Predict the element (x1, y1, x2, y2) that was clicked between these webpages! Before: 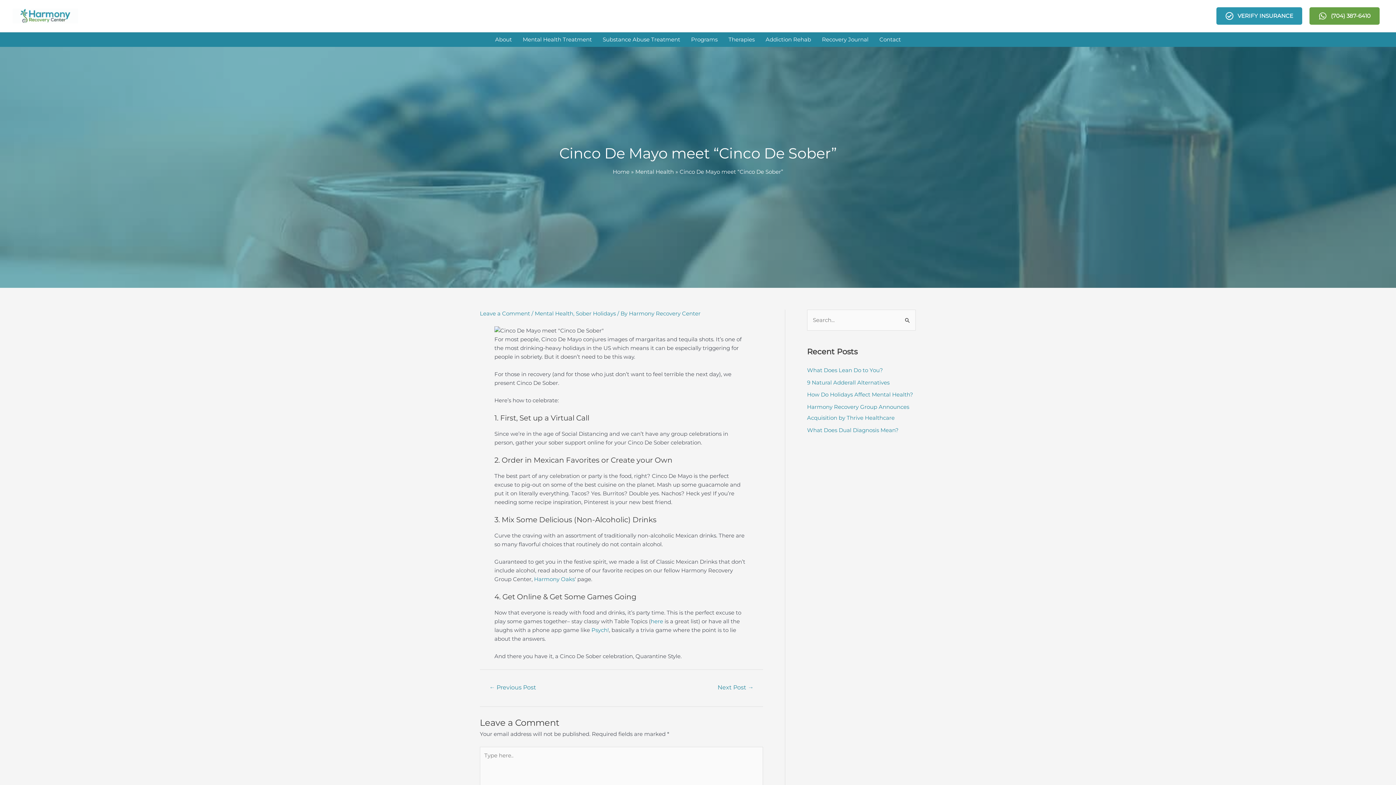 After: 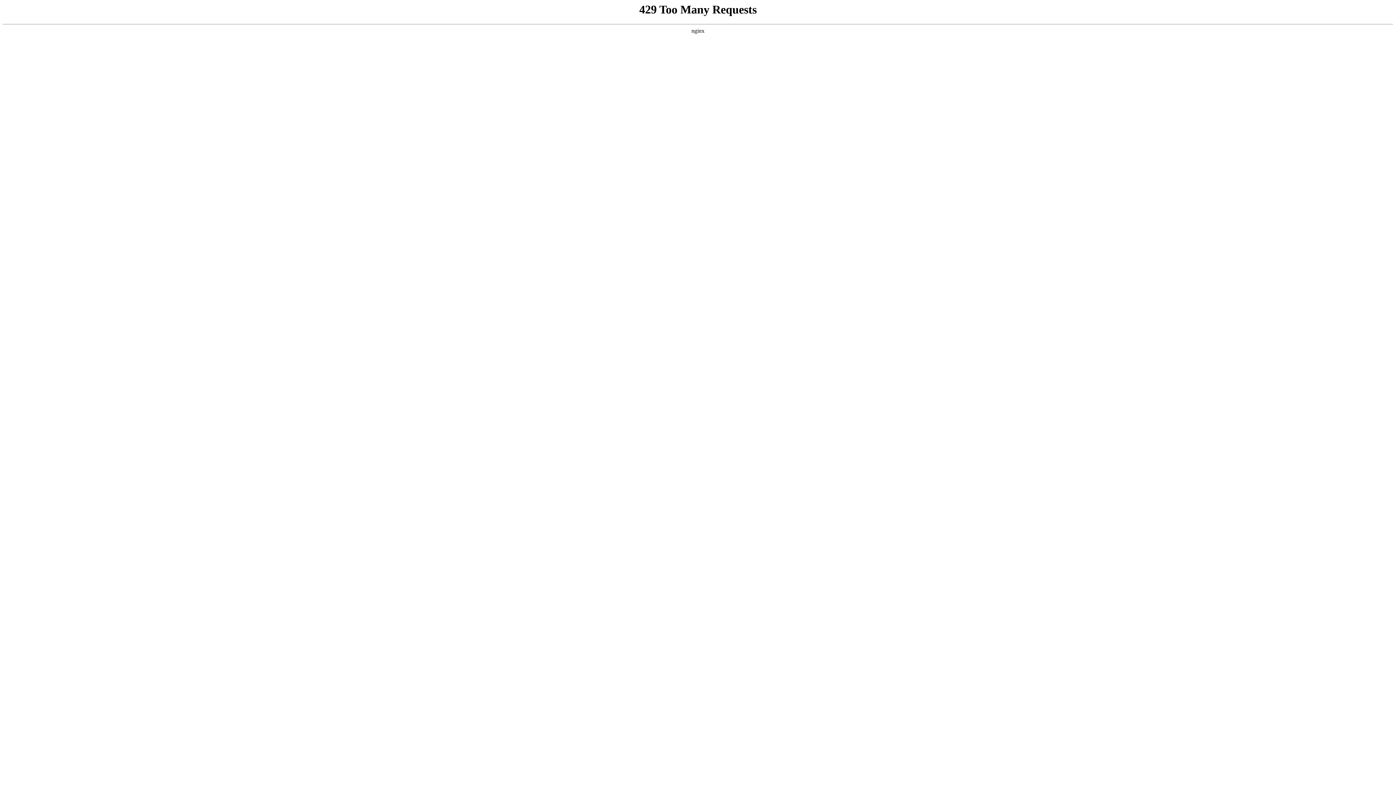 Action: bbox: (635, 168, 674, 175) label: Mental Health